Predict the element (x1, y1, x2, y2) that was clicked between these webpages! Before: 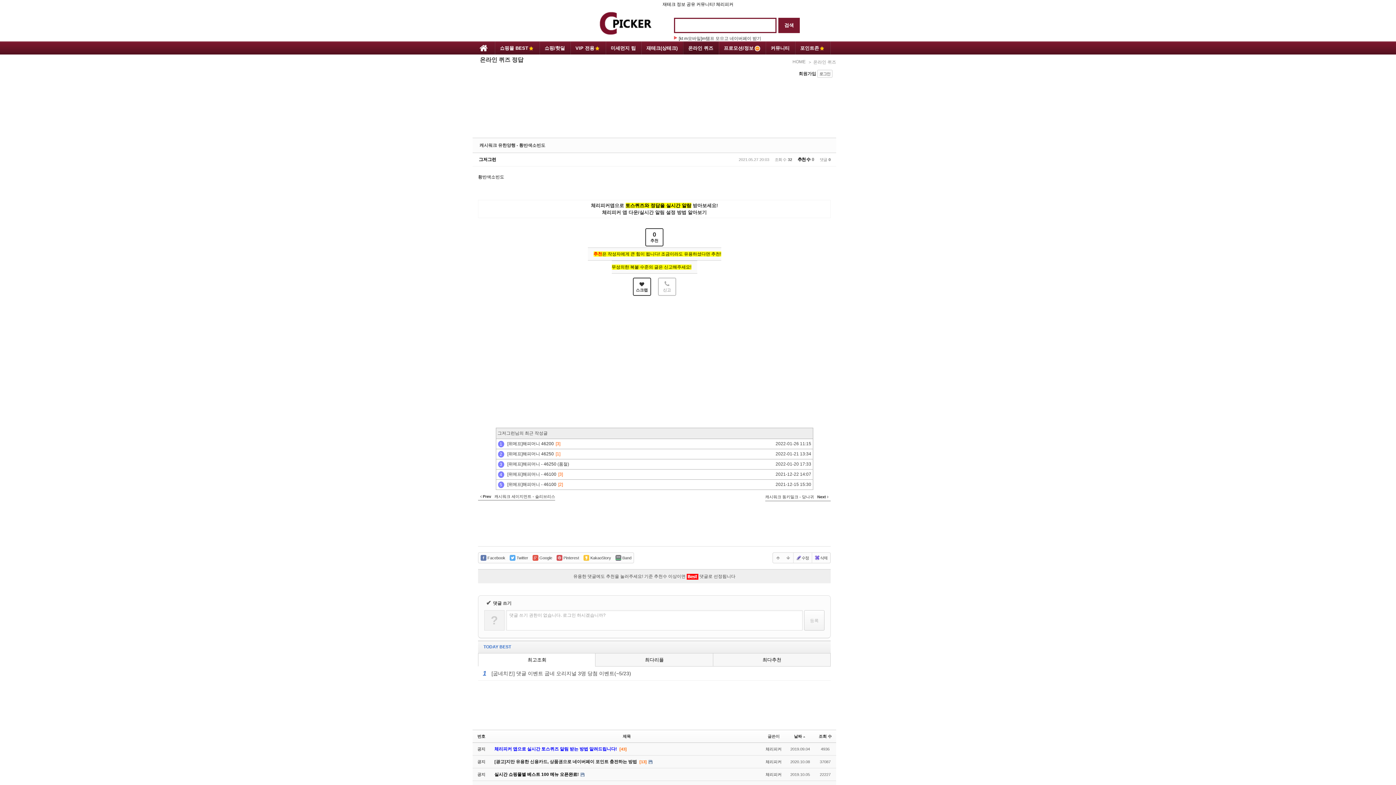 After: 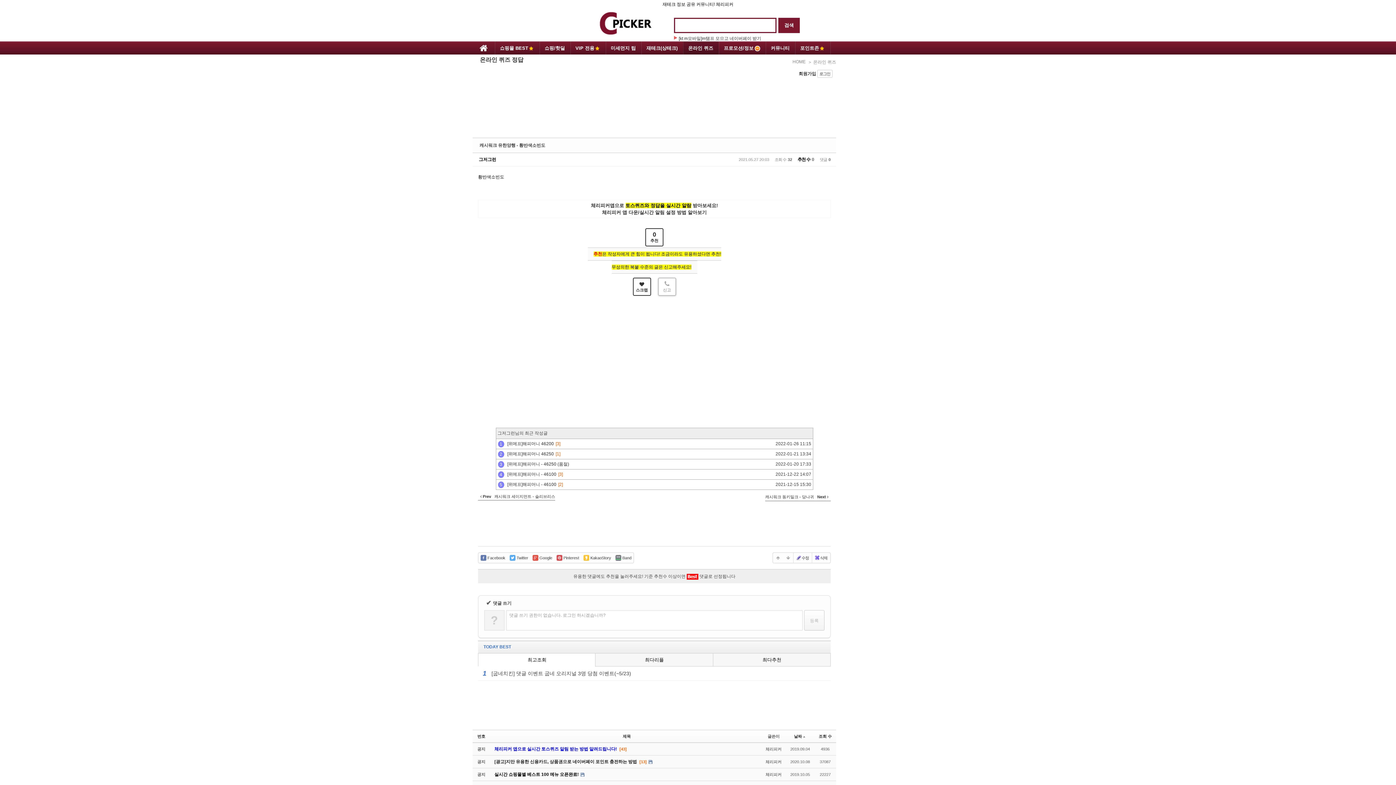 Action: label: 신고 bbox: (658, 277, 676, 296)